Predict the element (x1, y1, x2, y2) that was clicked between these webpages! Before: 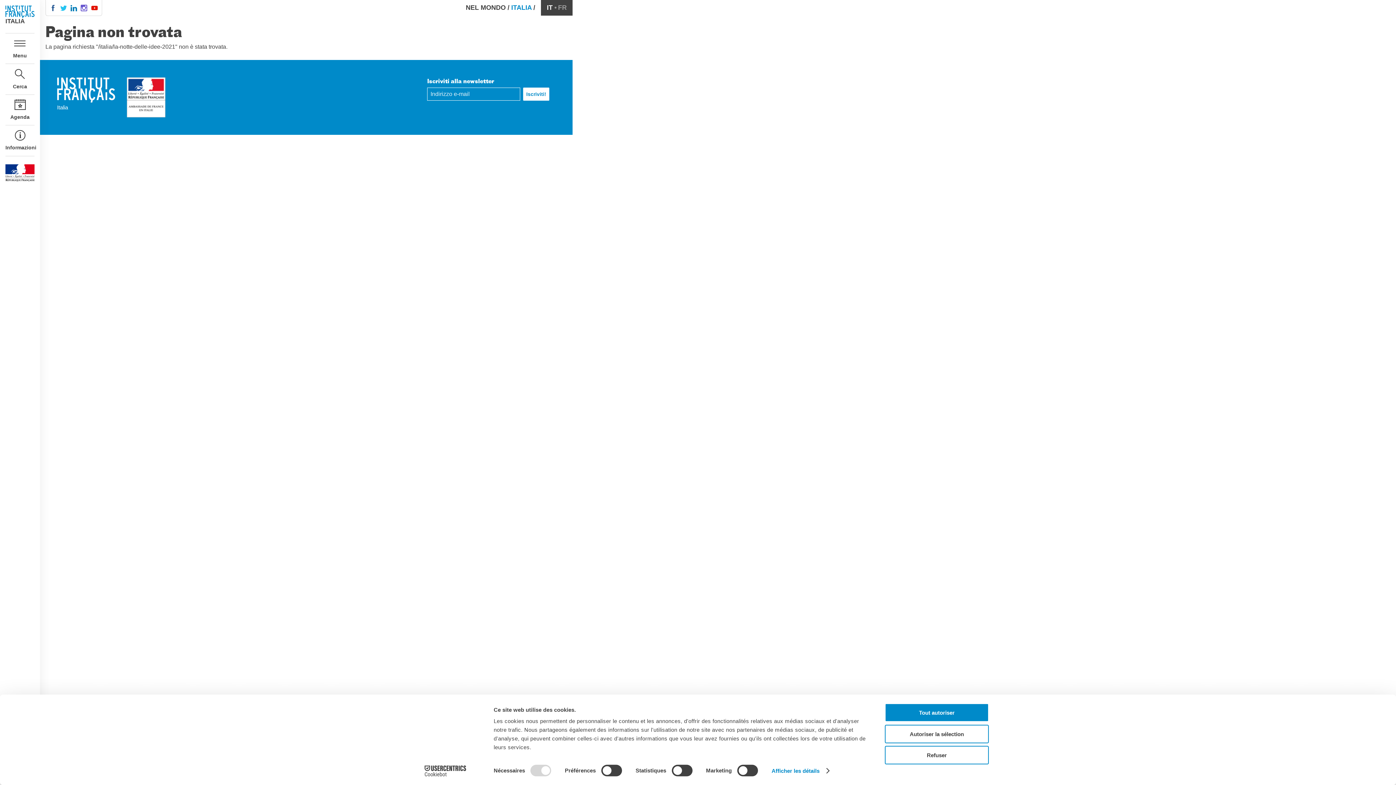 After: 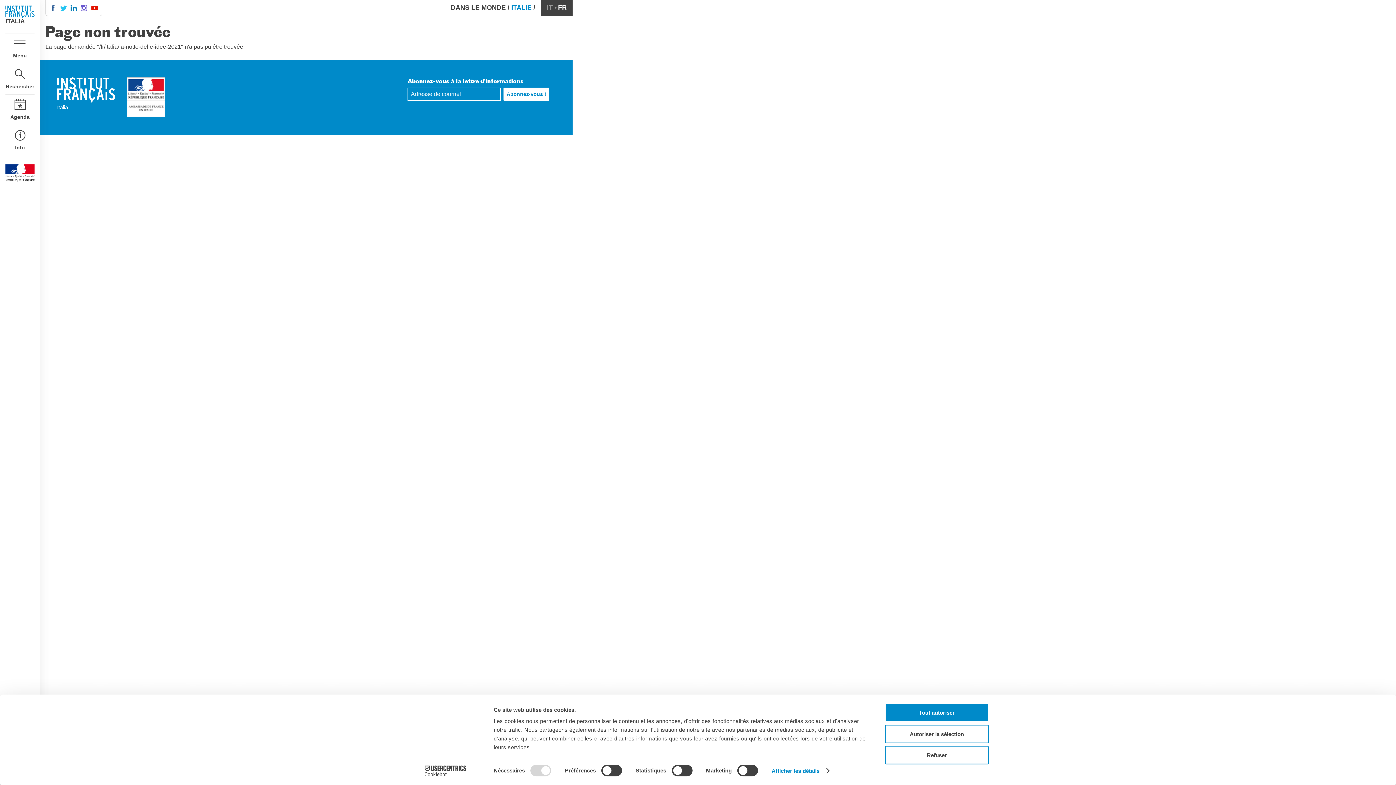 Action: bbox: (558, 4, 566, 11) label: FR